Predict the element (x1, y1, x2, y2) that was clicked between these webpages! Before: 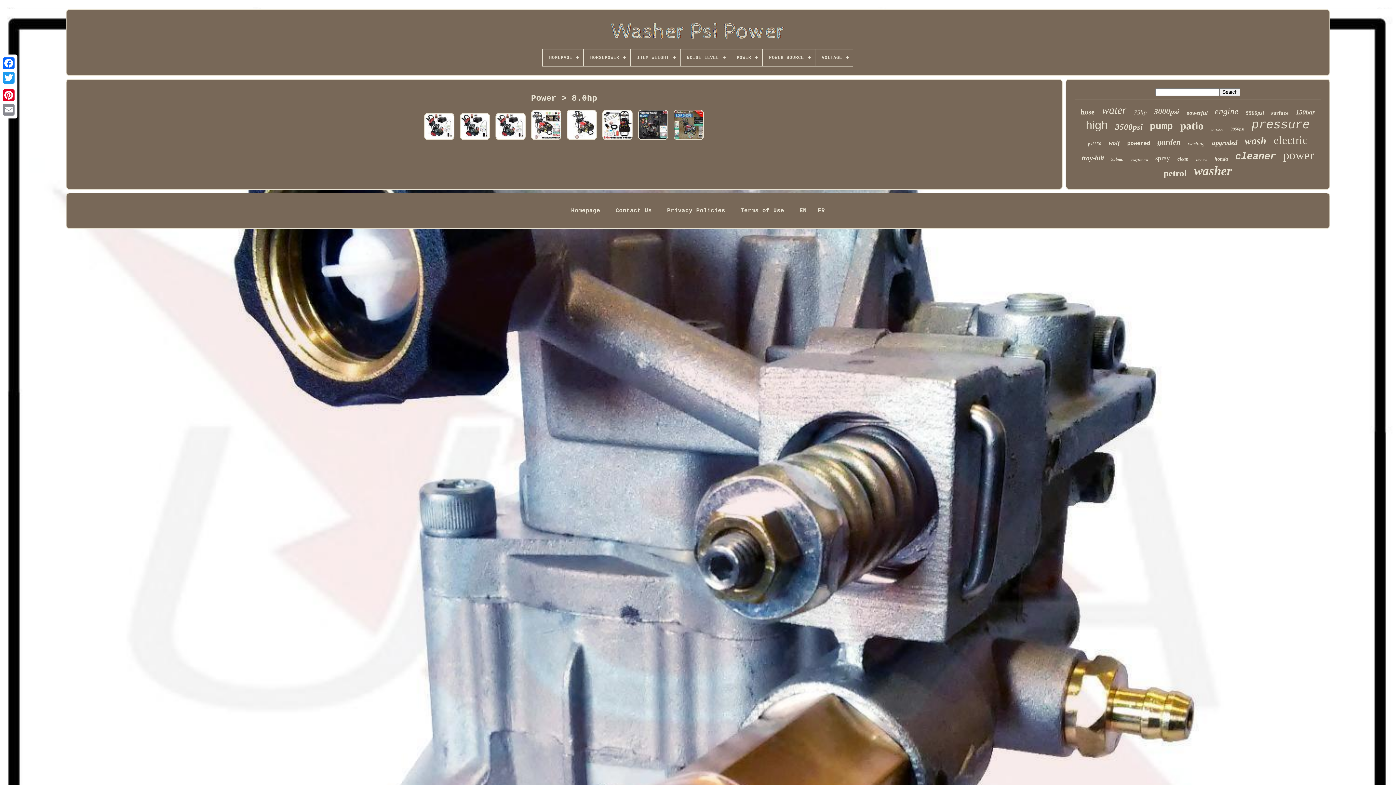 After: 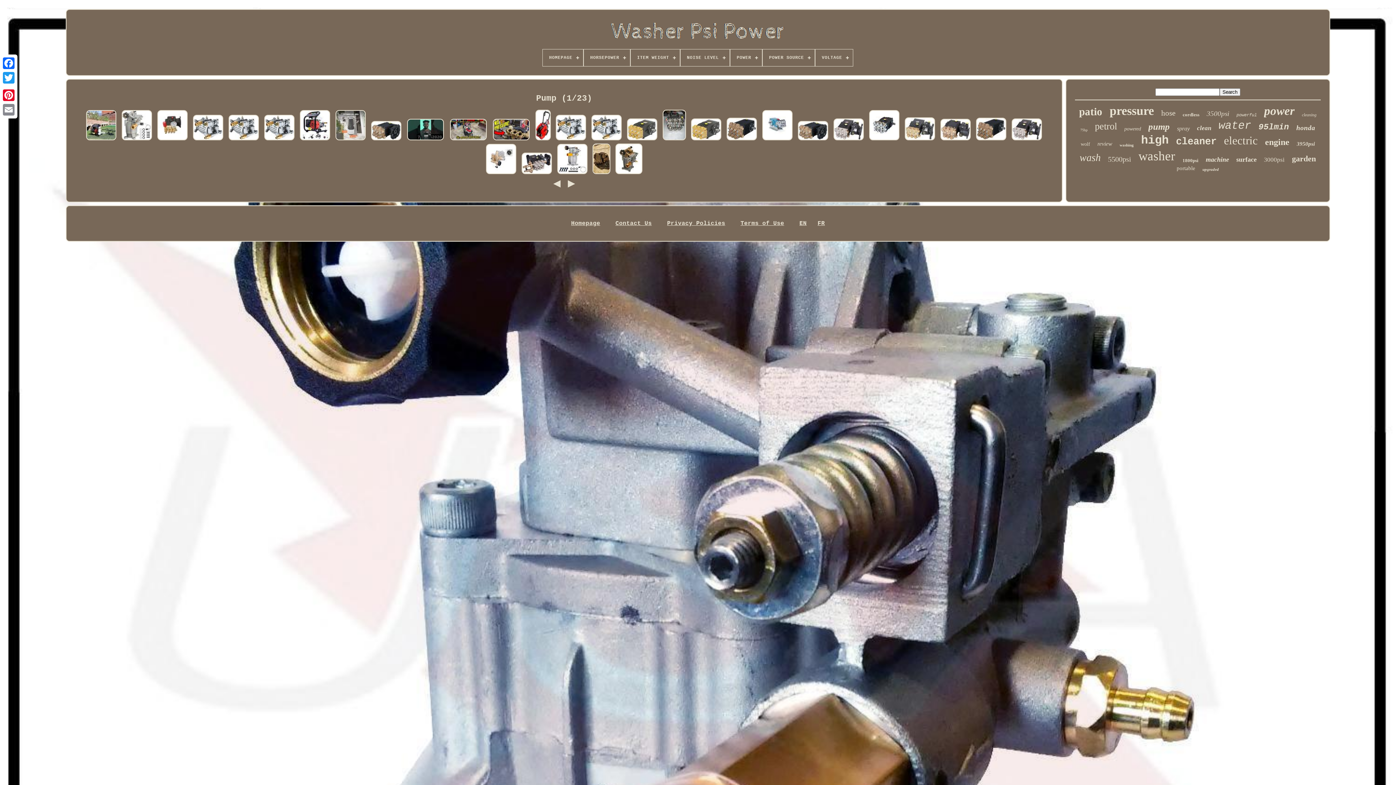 Action: bbox: (1150, 121, 1173, 132) label: pump